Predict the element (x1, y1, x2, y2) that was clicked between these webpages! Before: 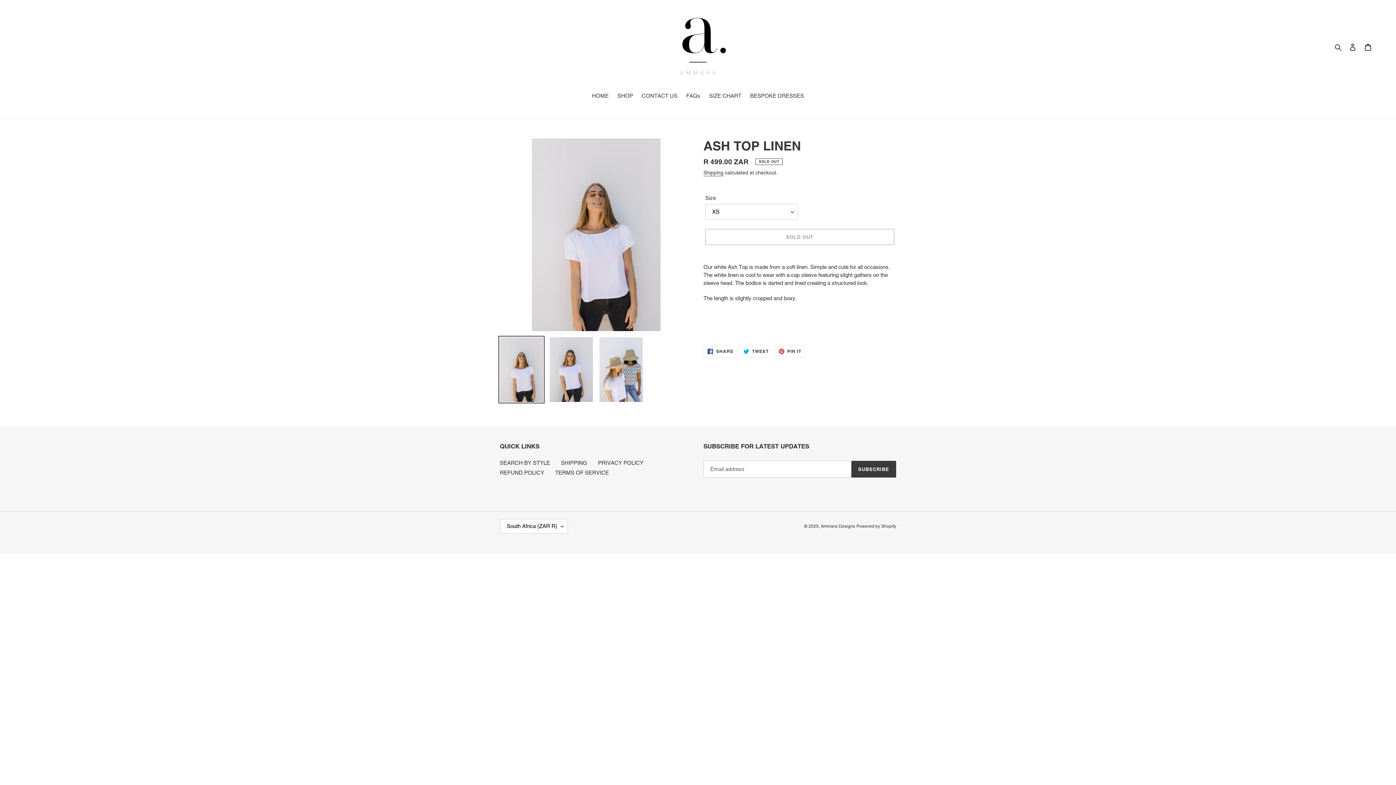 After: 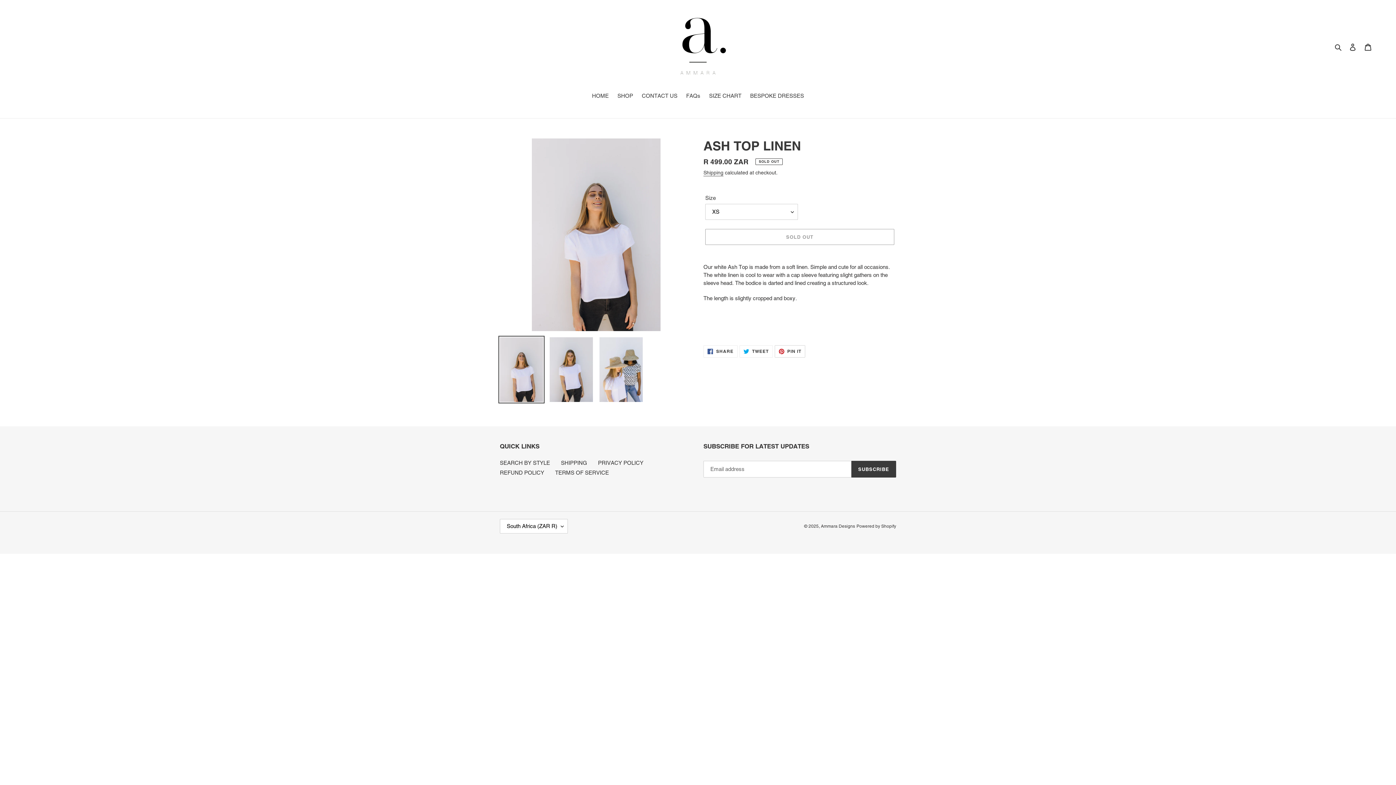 Action: bbox: (774, 345, 805, 357) label:  PIN IT
PIN ON PINTEREST